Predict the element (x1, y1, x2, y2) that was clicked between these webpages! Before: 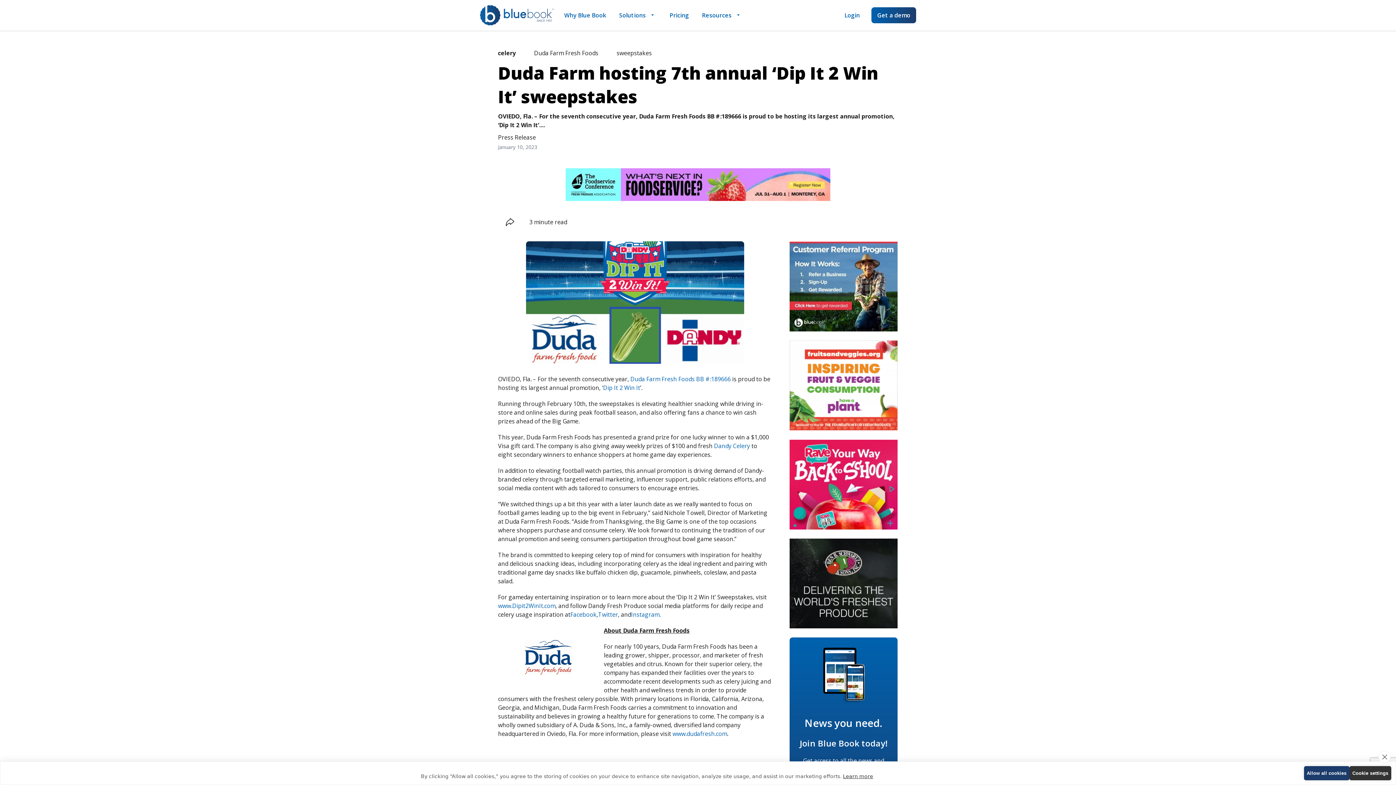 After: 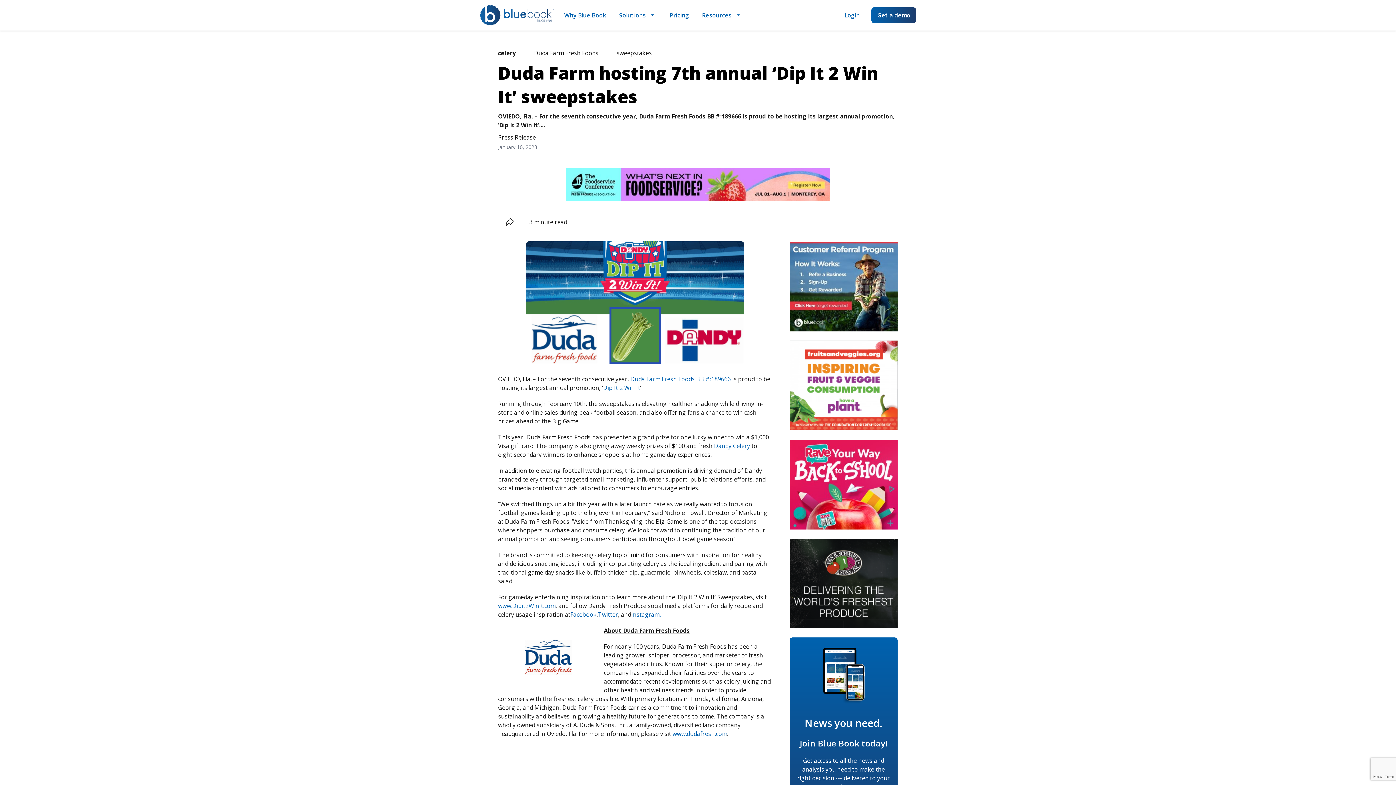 Action: bbox: (1304, 766, 1349, 780) label: Allow all cookies